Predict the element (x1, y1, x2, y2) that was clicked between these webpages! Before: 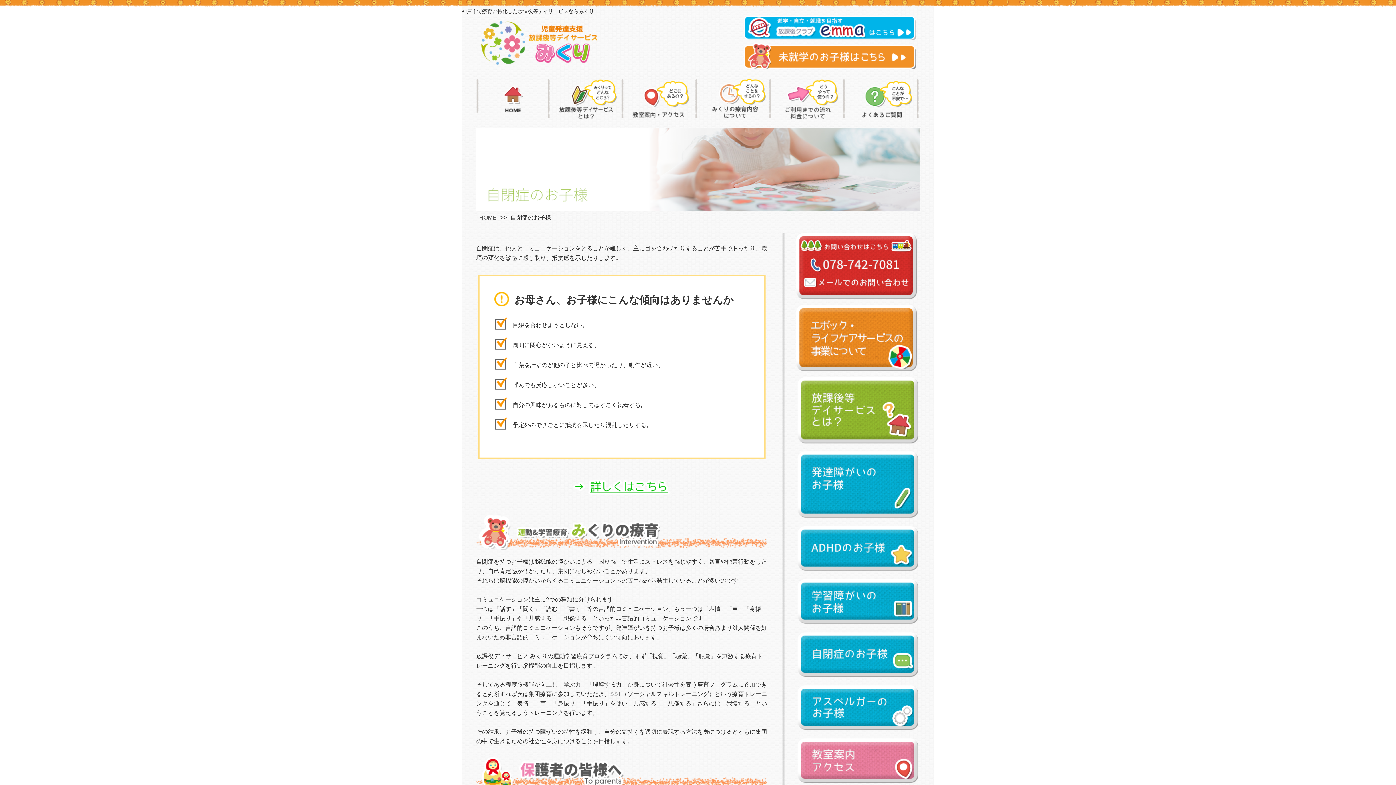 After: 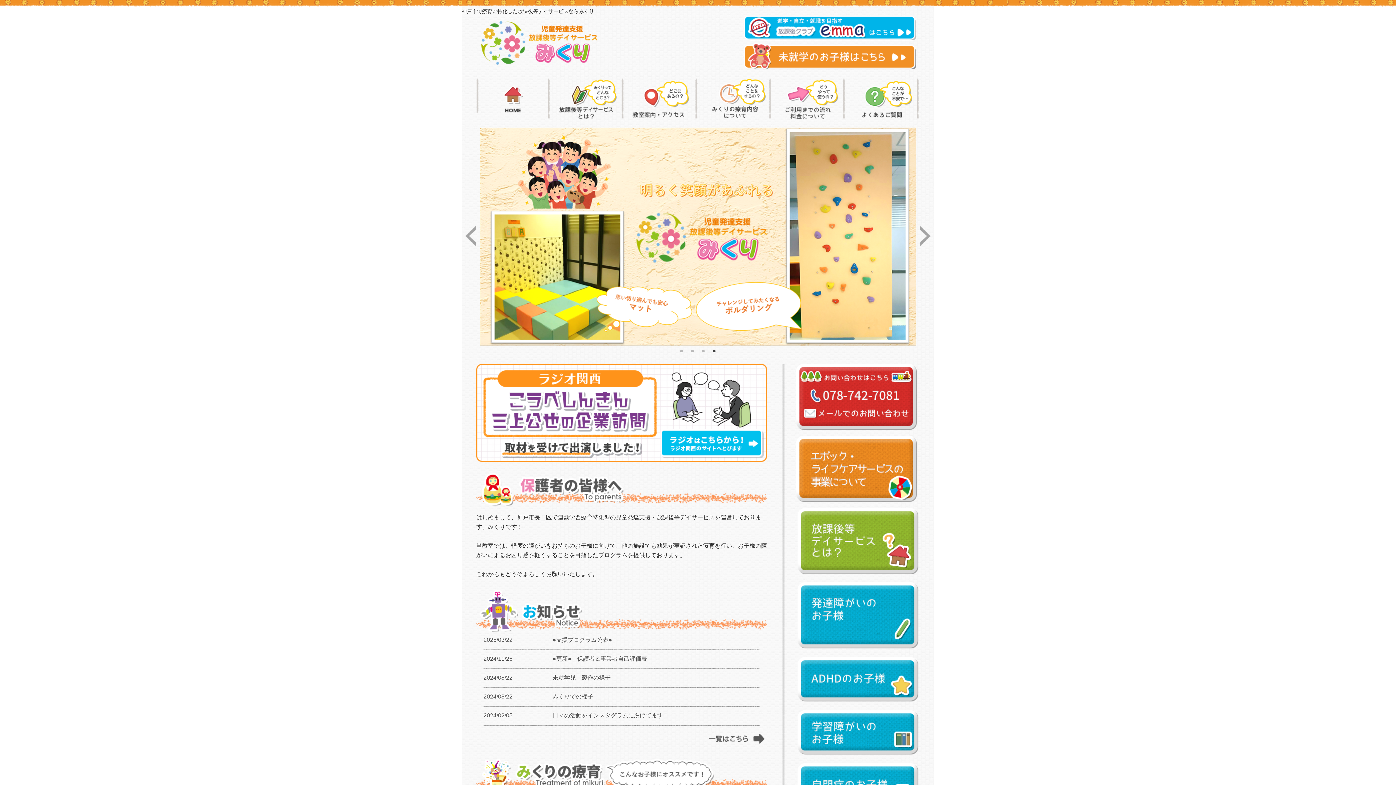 Action: bbox: (480, 24, 599, 37)